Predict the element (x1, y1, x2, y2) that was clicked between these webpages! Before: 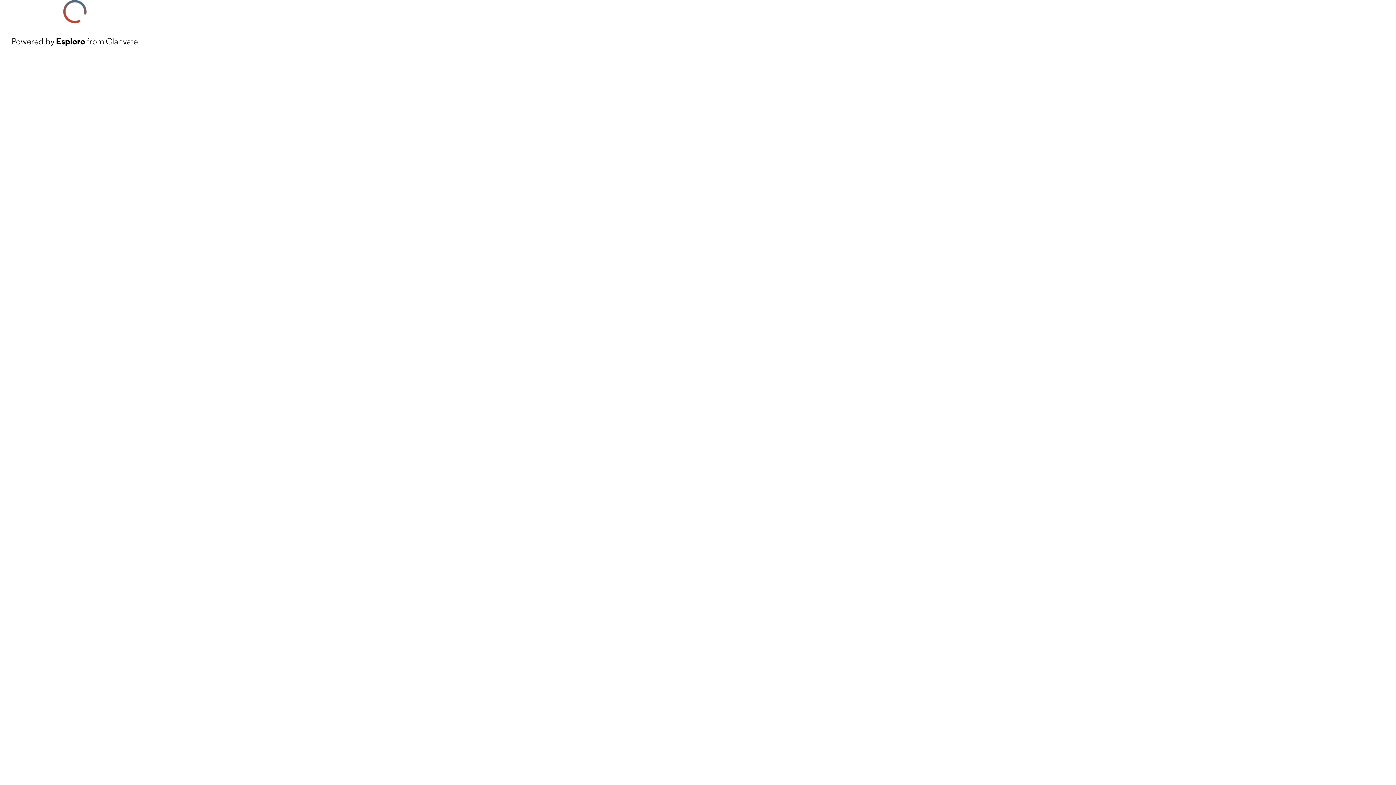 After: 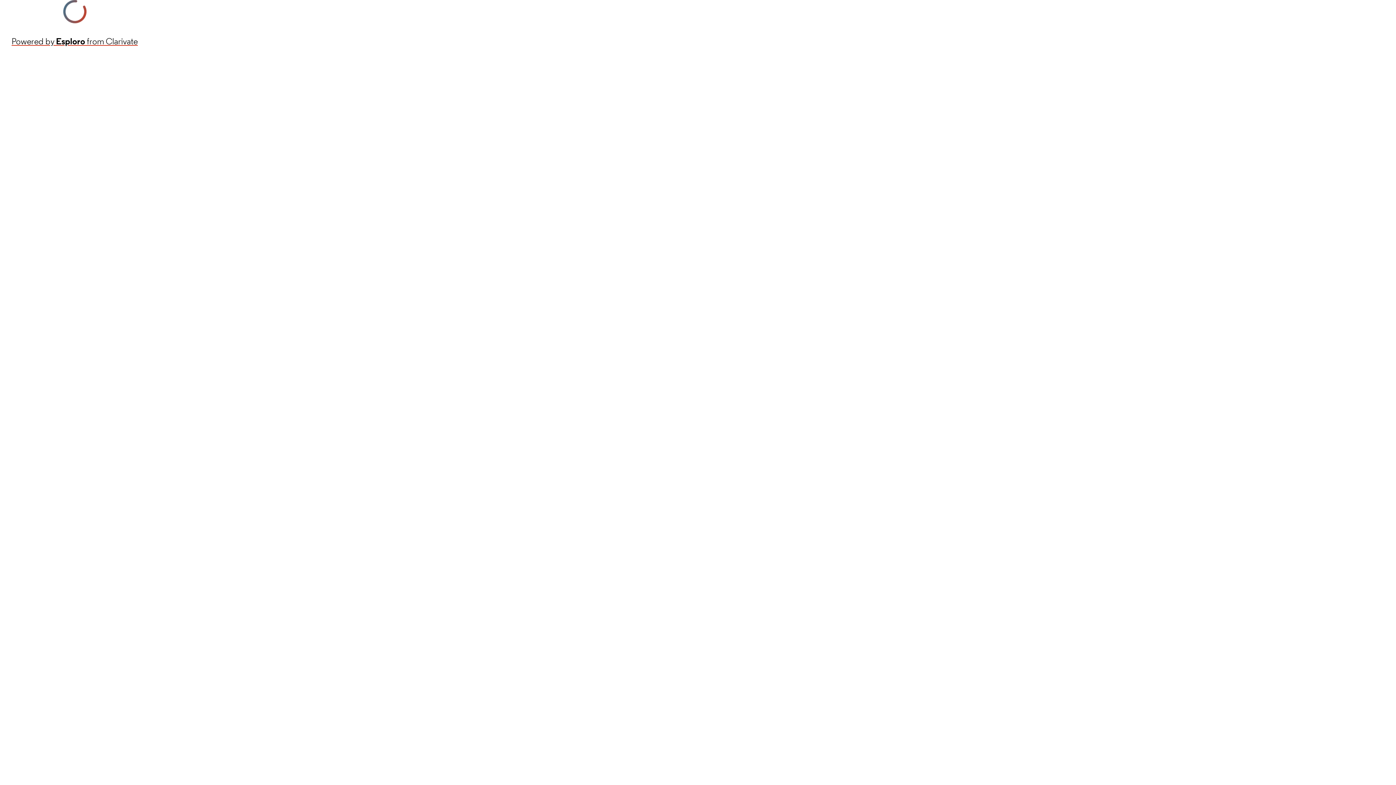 Action: bbox: (11, 34, 137, 48) label: Powered by Esploro from Clarivate